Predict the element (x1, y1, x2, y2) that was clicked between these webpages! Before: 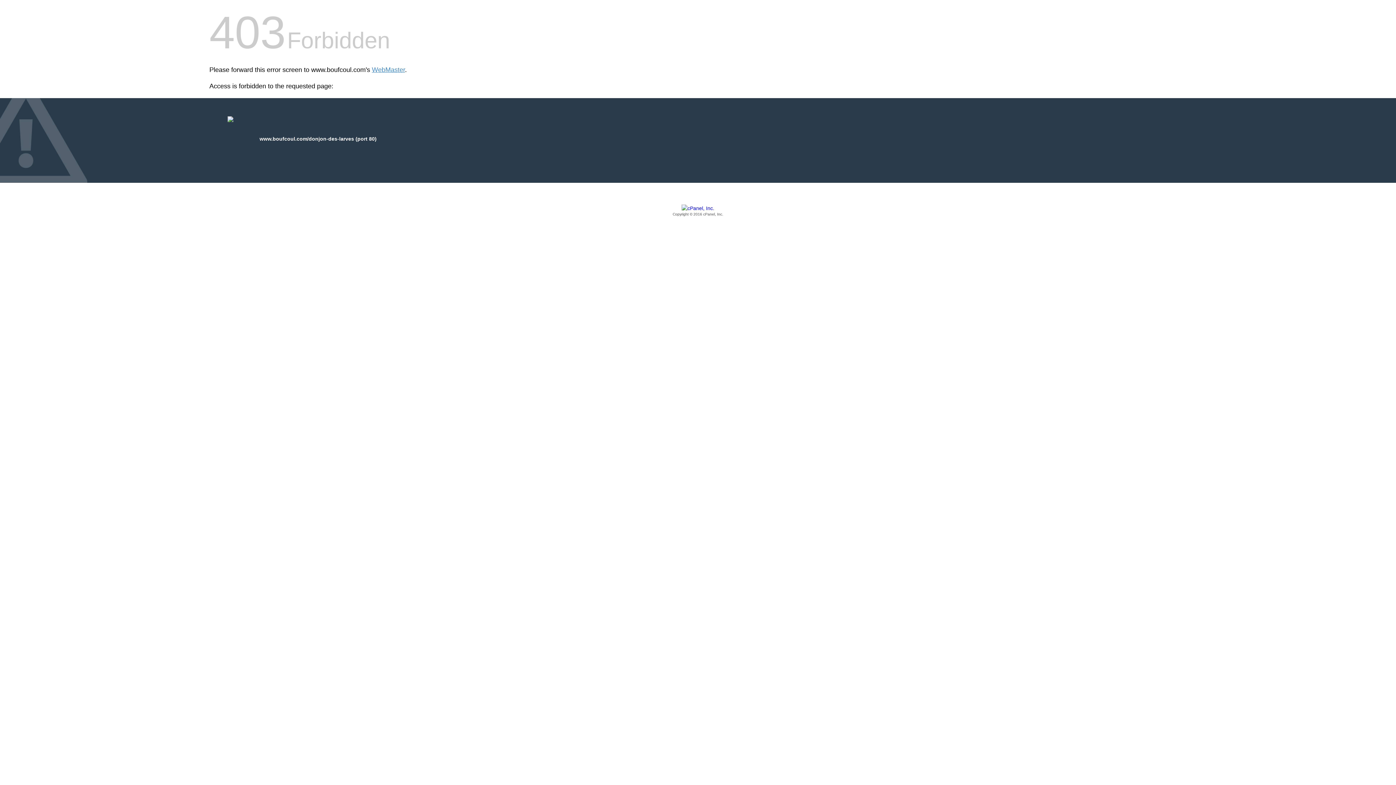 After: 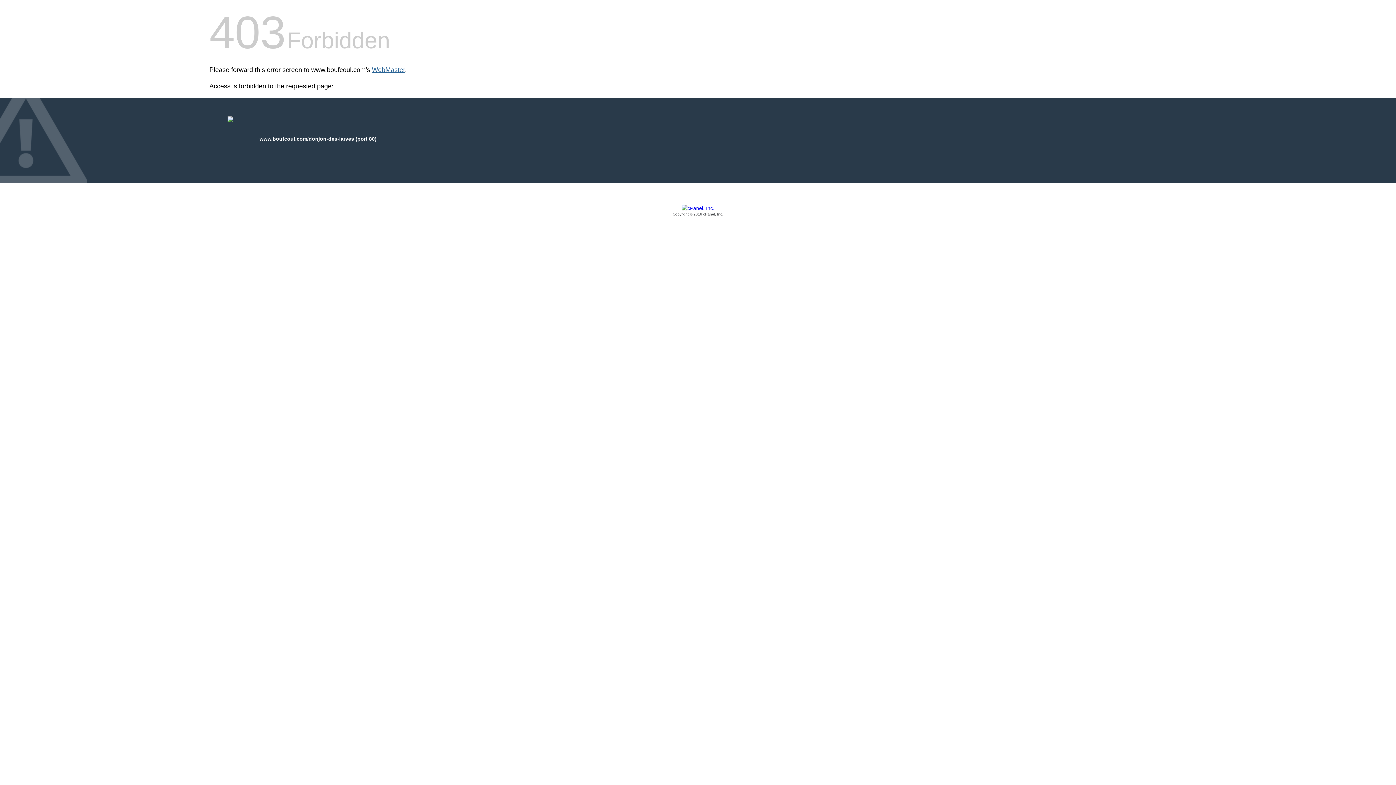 Action: label: WebMaster bbox: (372, 66, 405, 73)